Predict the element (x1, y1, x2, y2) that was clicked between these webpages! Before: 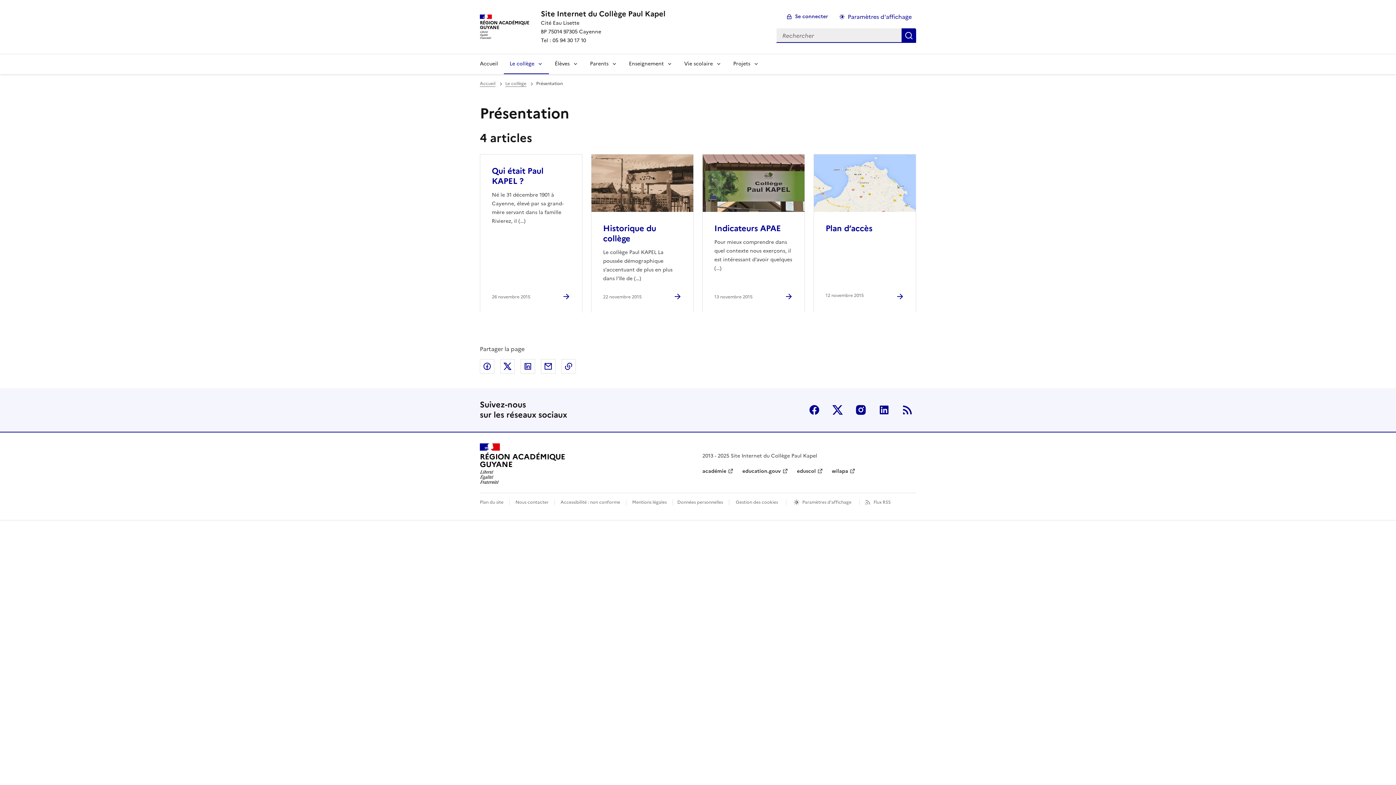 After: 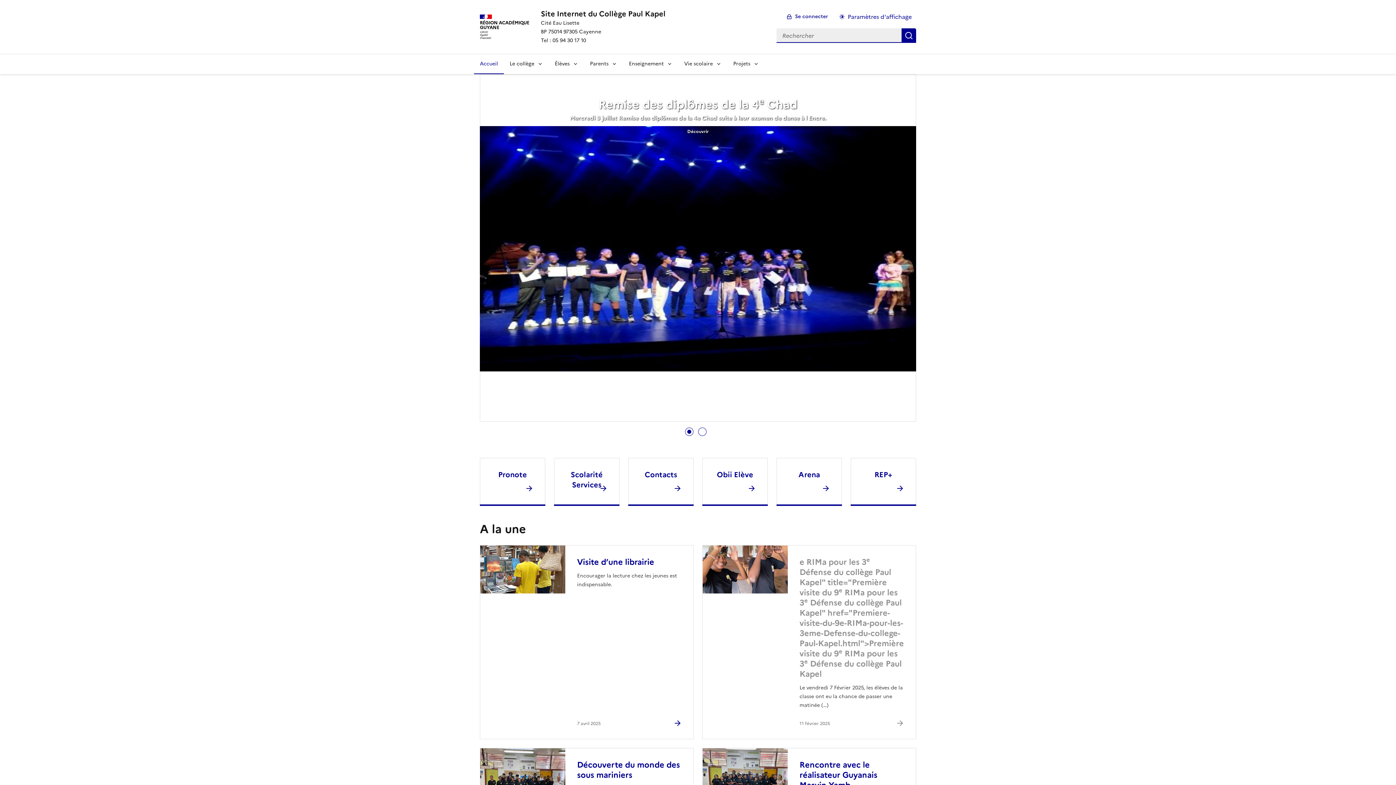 Action: bbox: (480, 80, 495, 86) label: revenir à l'accueil du site